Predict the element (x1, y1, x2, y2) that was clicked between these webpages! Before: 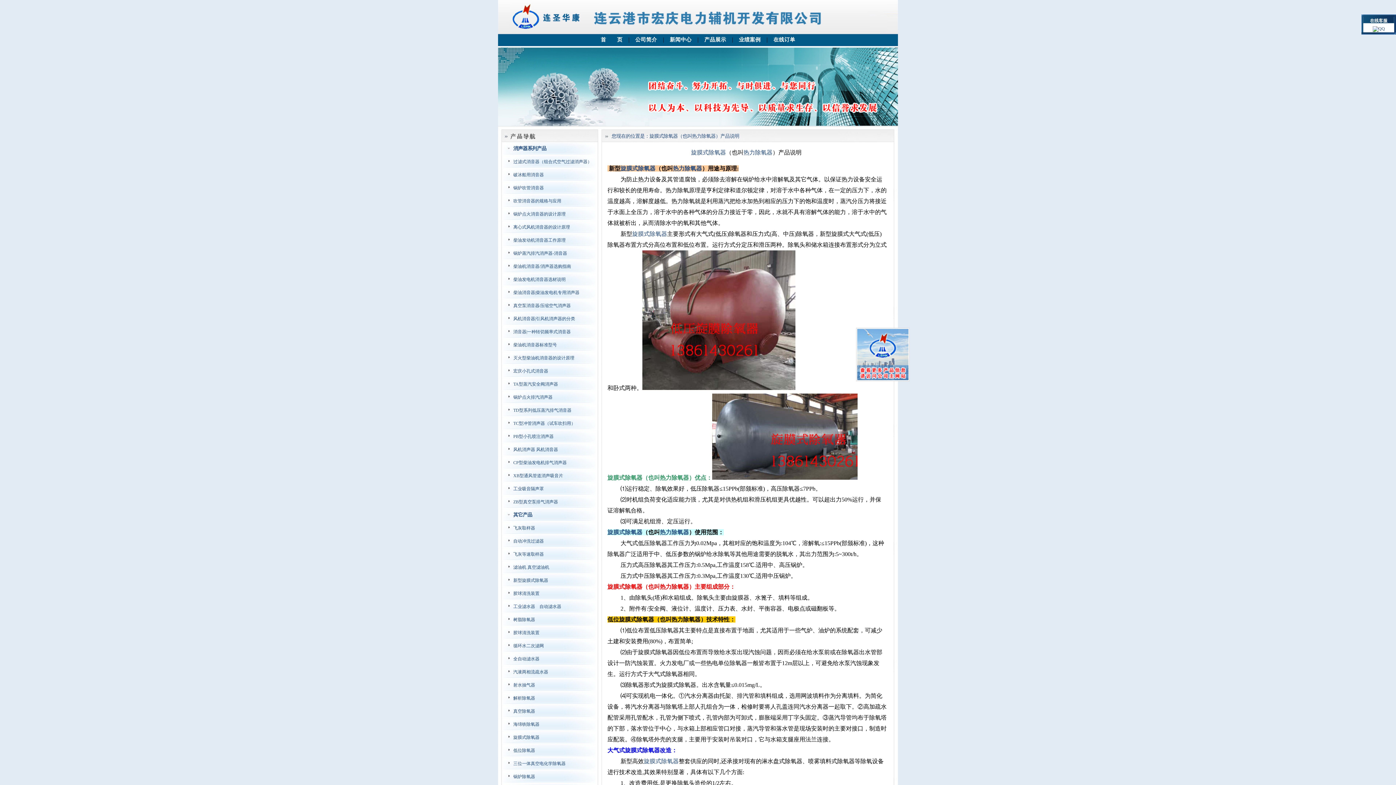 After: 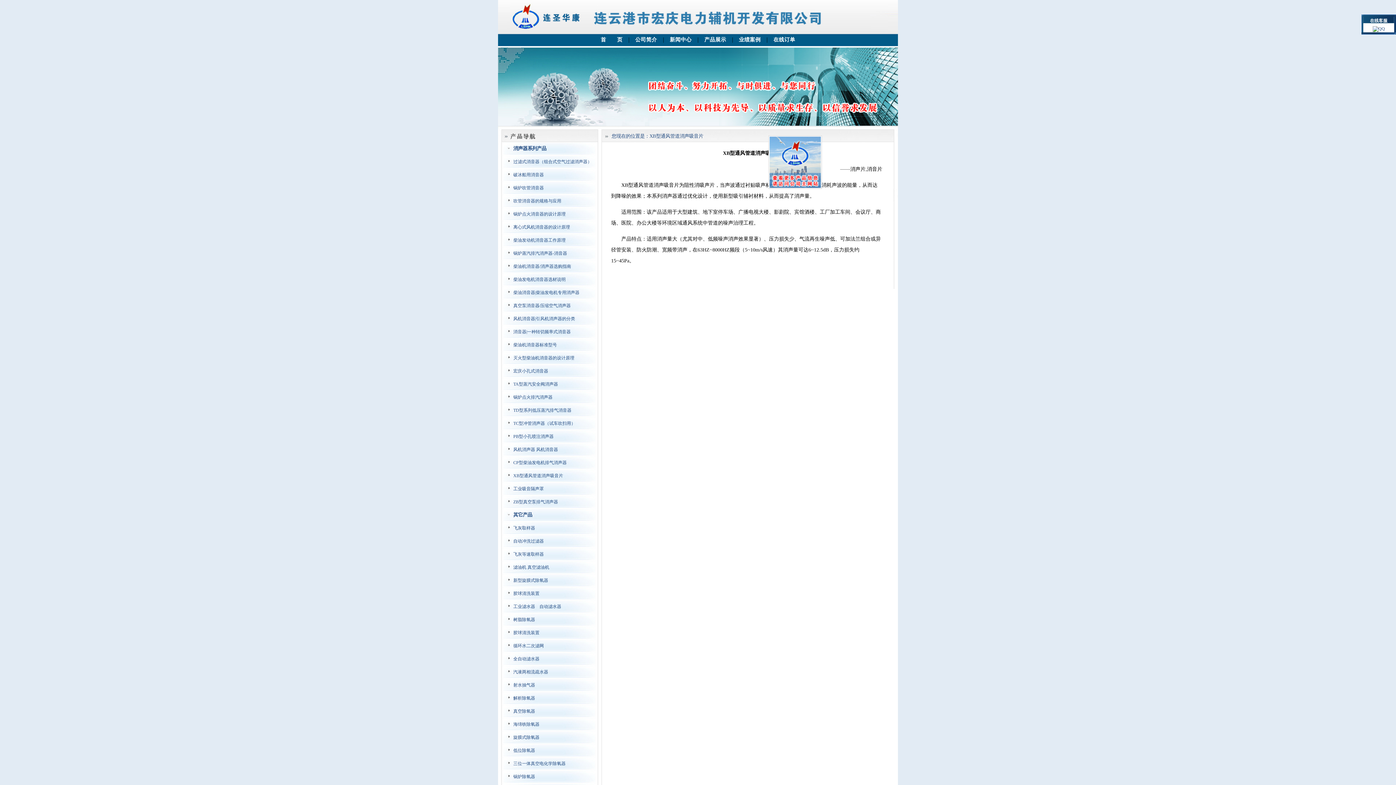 Action: label: XB型通风管道消声吸音片 bbox: (513, 473, 563, 478)